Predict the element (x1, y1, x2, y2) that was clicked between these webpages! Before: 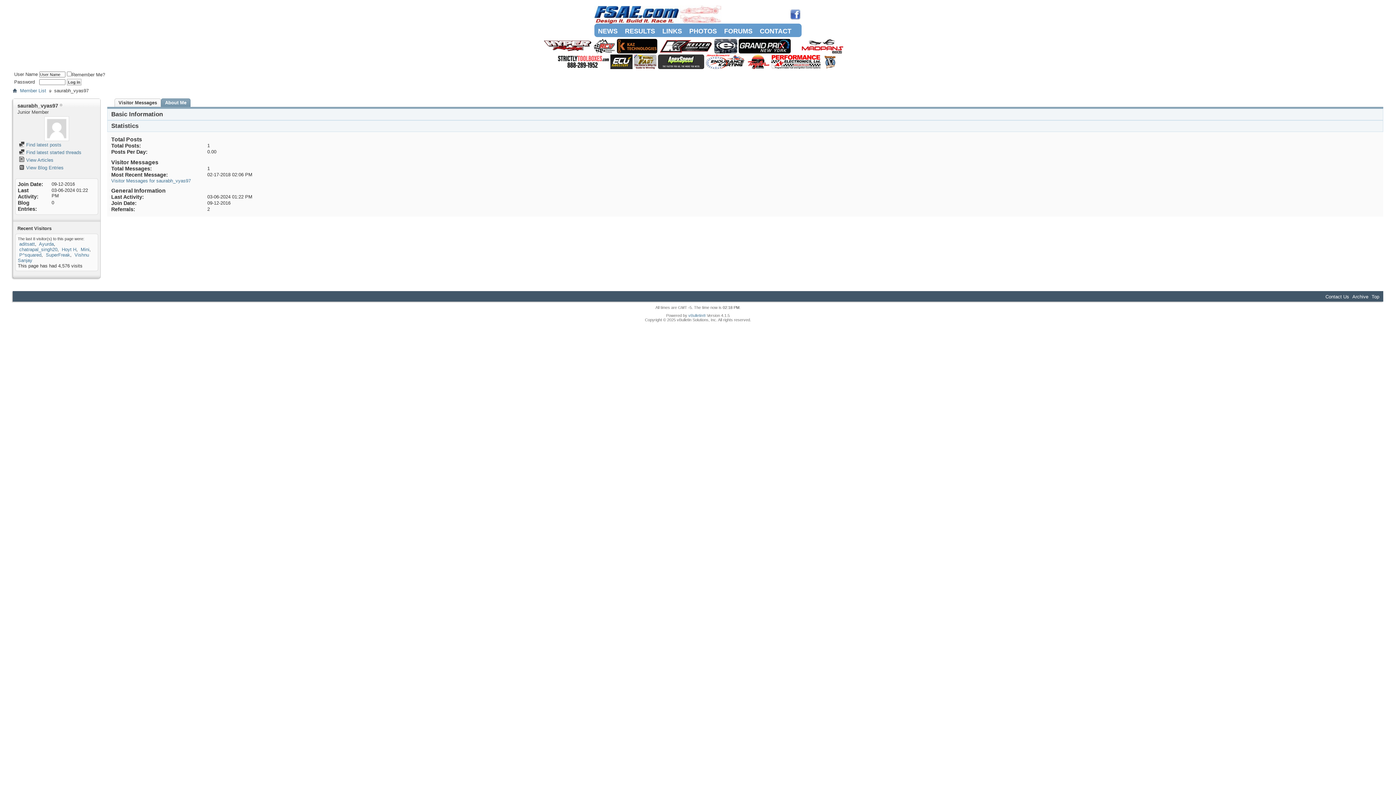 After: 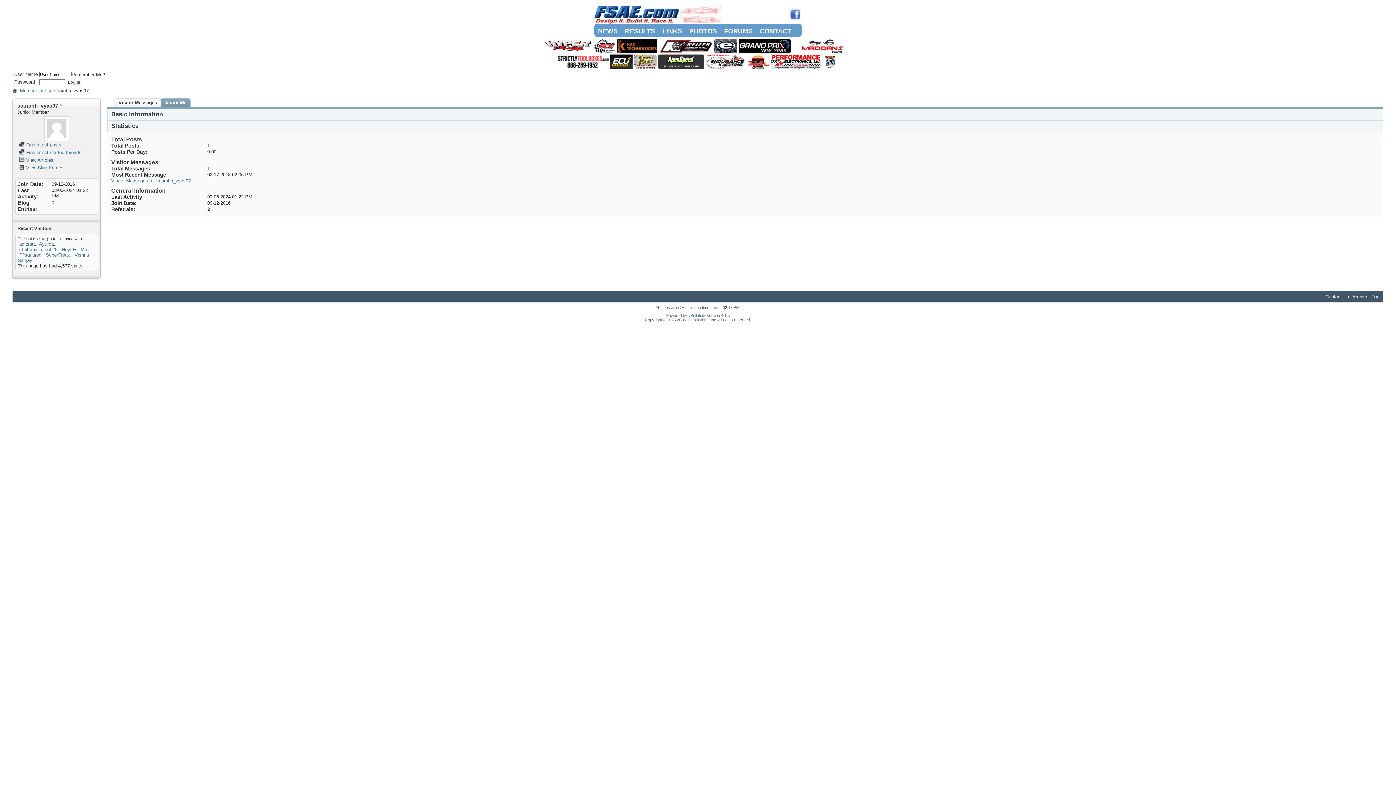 Action: bbox: (15, 116, 98, 140)